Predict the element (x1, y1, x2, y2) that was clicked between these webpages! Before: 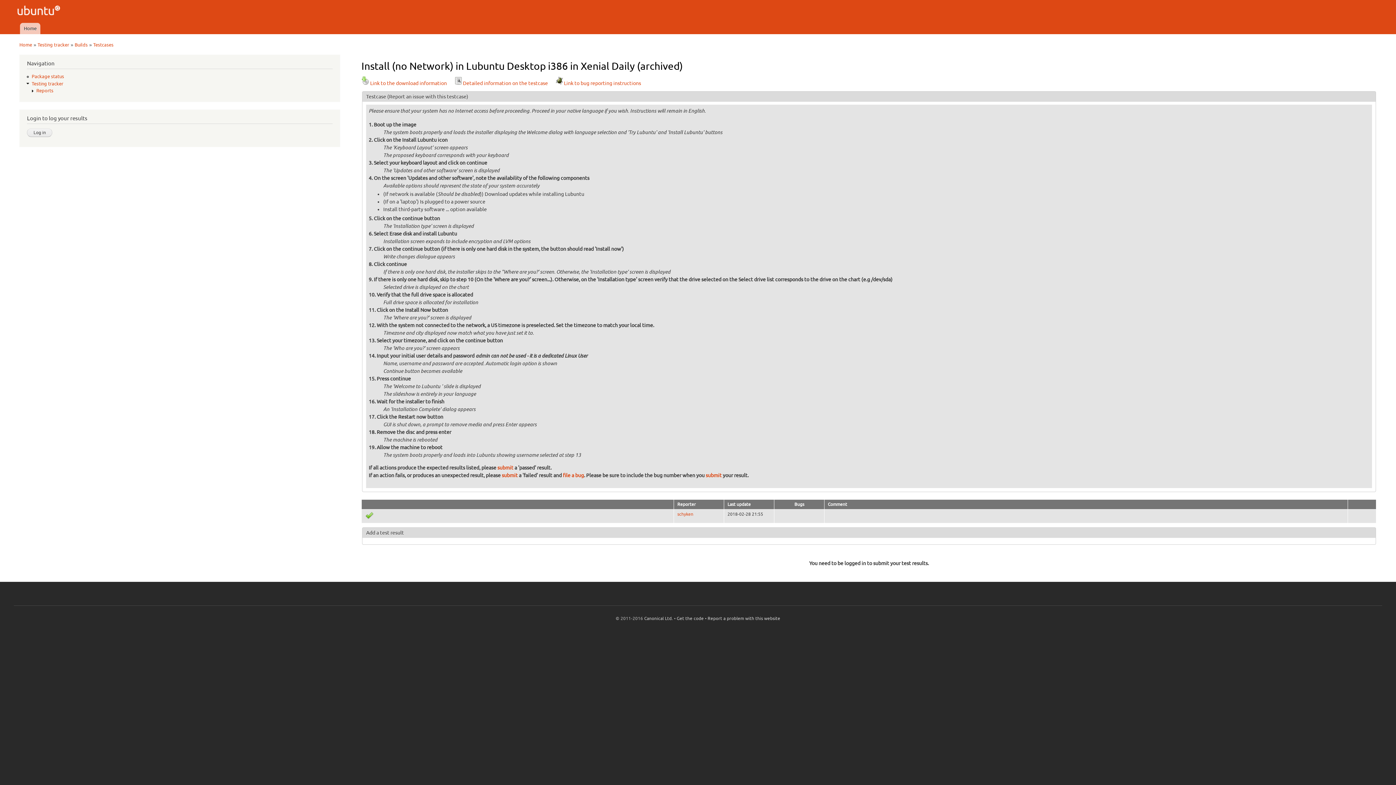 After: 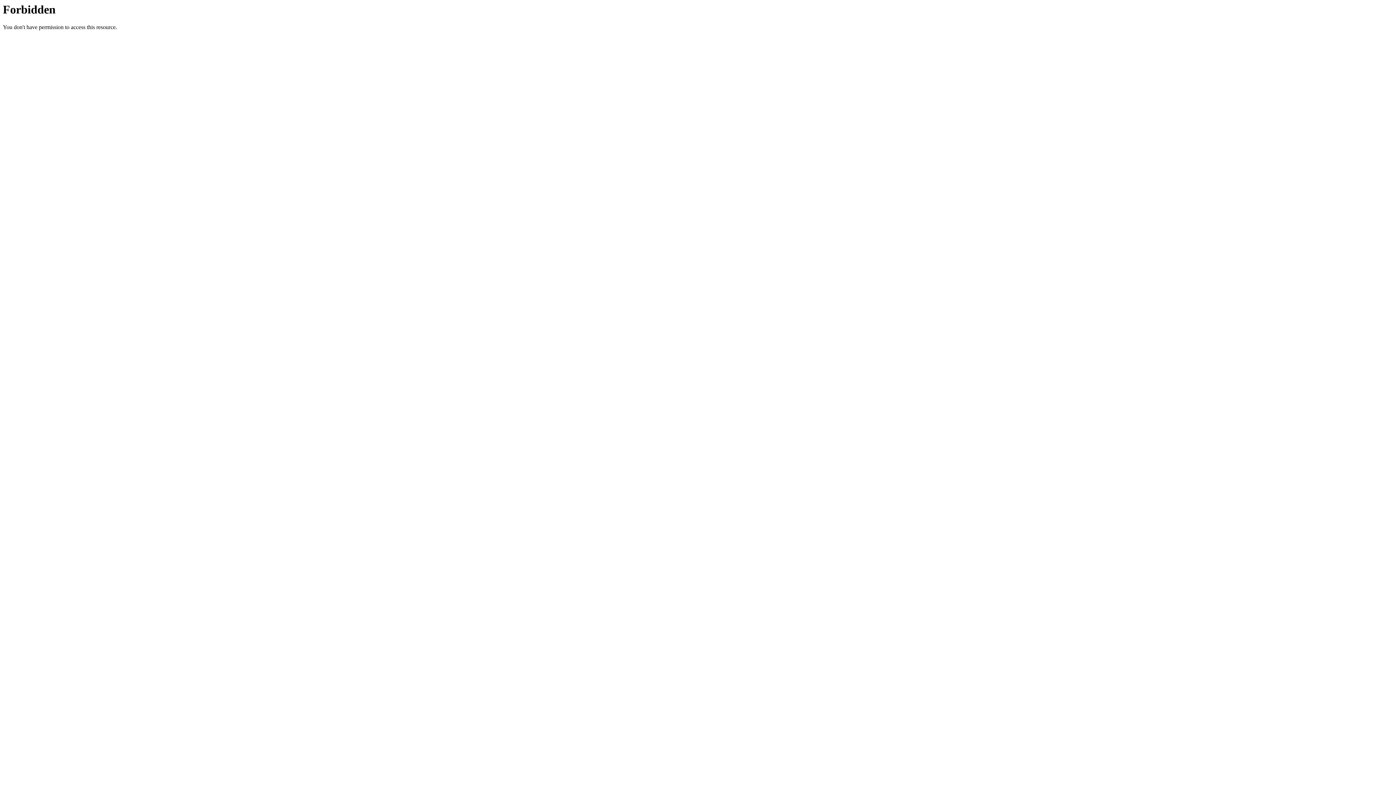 Action: label: schyken bbox: (677, 511, 693, 516)